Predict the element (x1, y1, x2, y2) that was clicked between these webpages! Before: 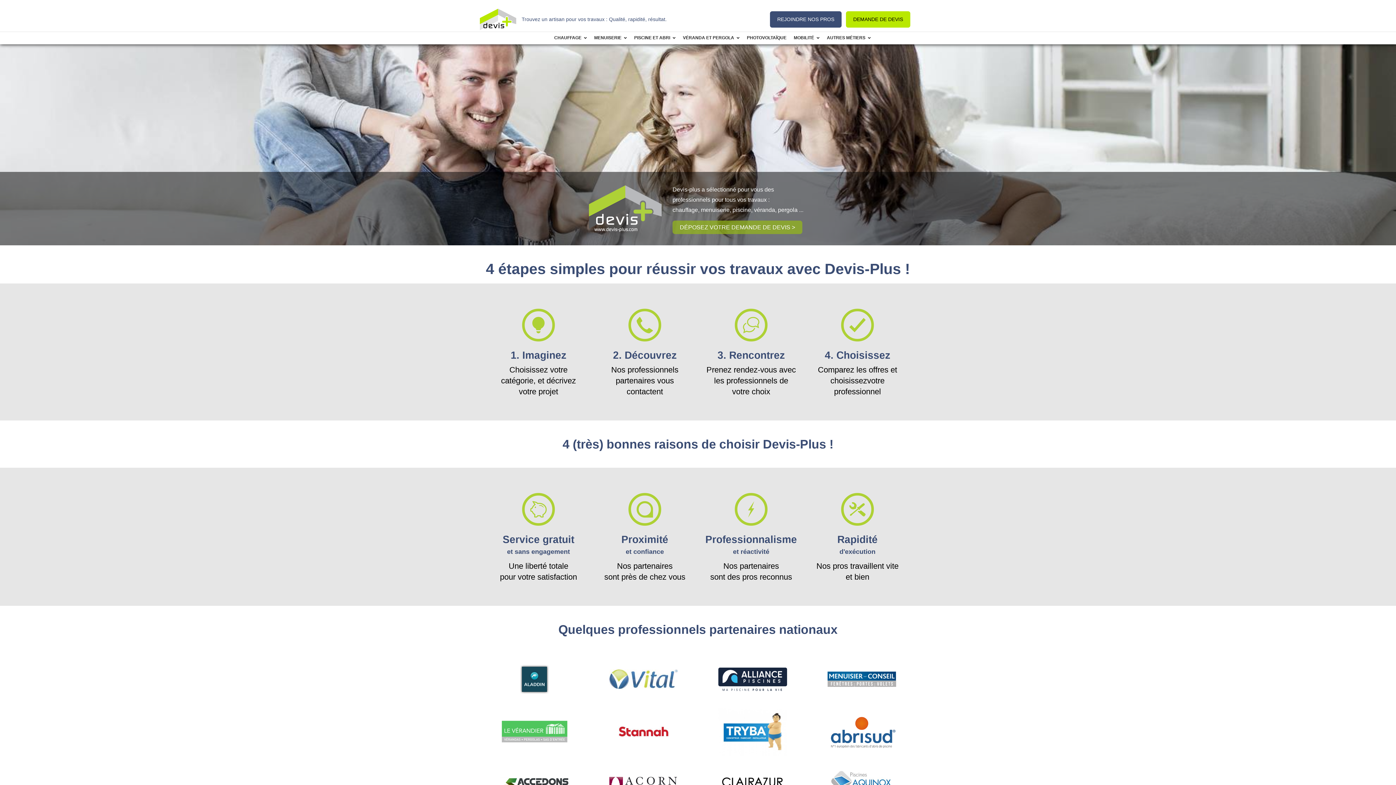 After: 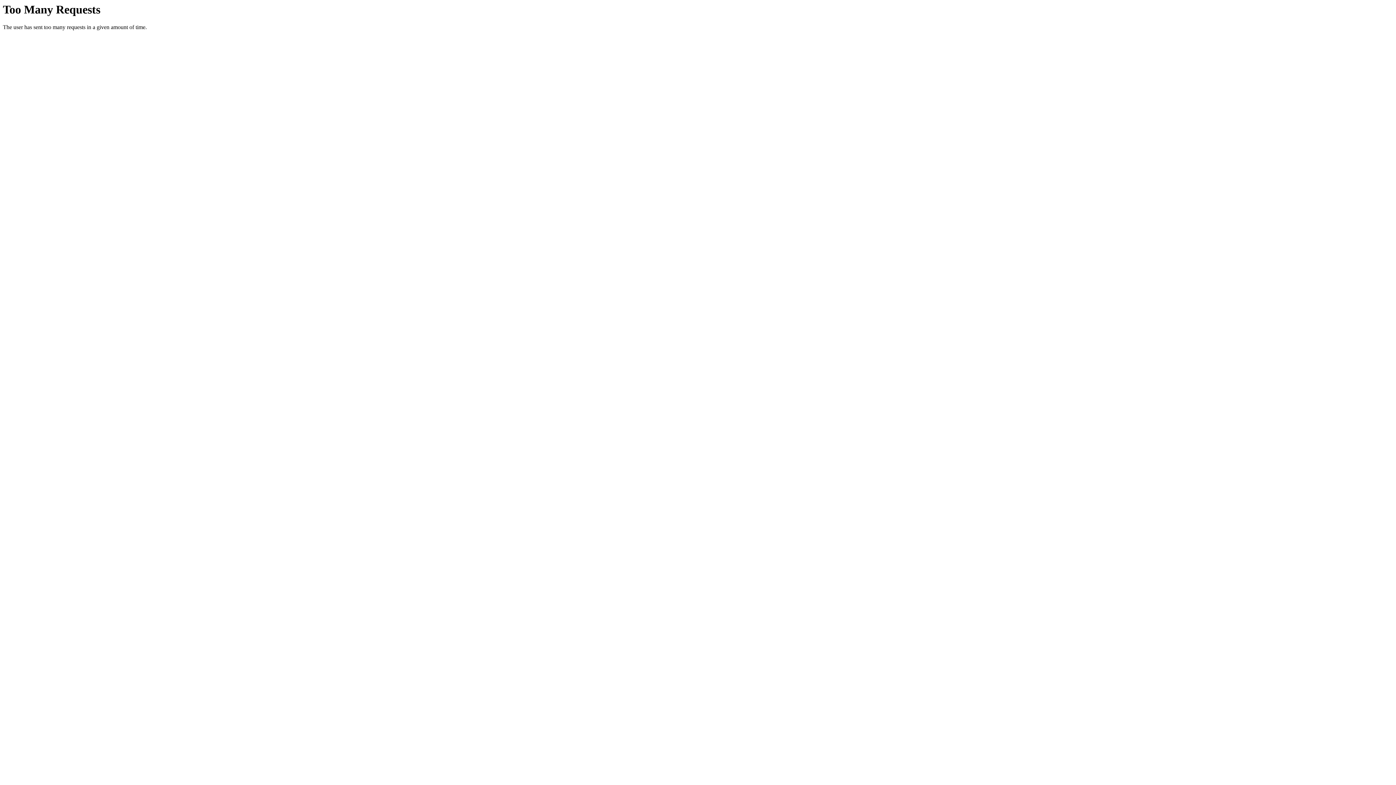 Action: label: REJOINDRE NOS PROS bbox: (769, 10, 842, 28)